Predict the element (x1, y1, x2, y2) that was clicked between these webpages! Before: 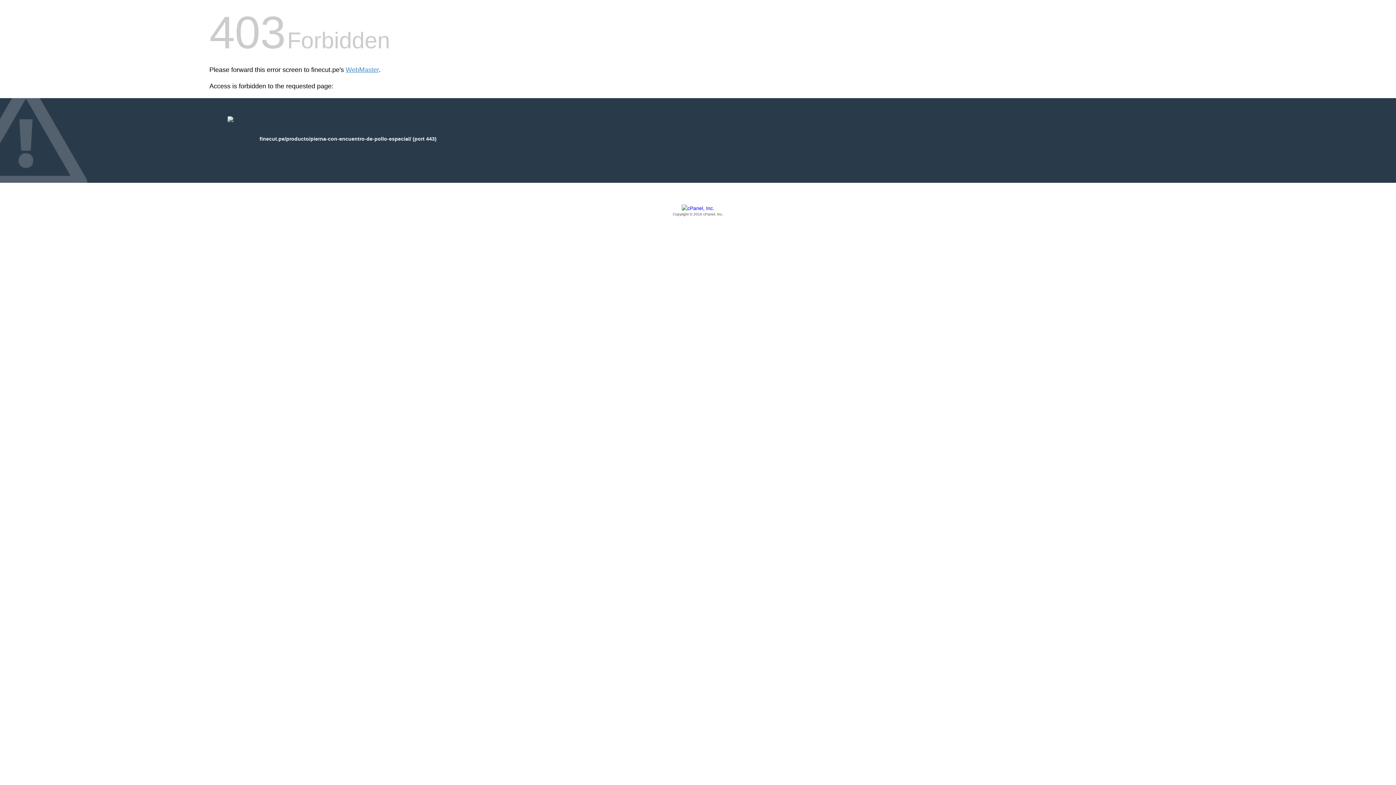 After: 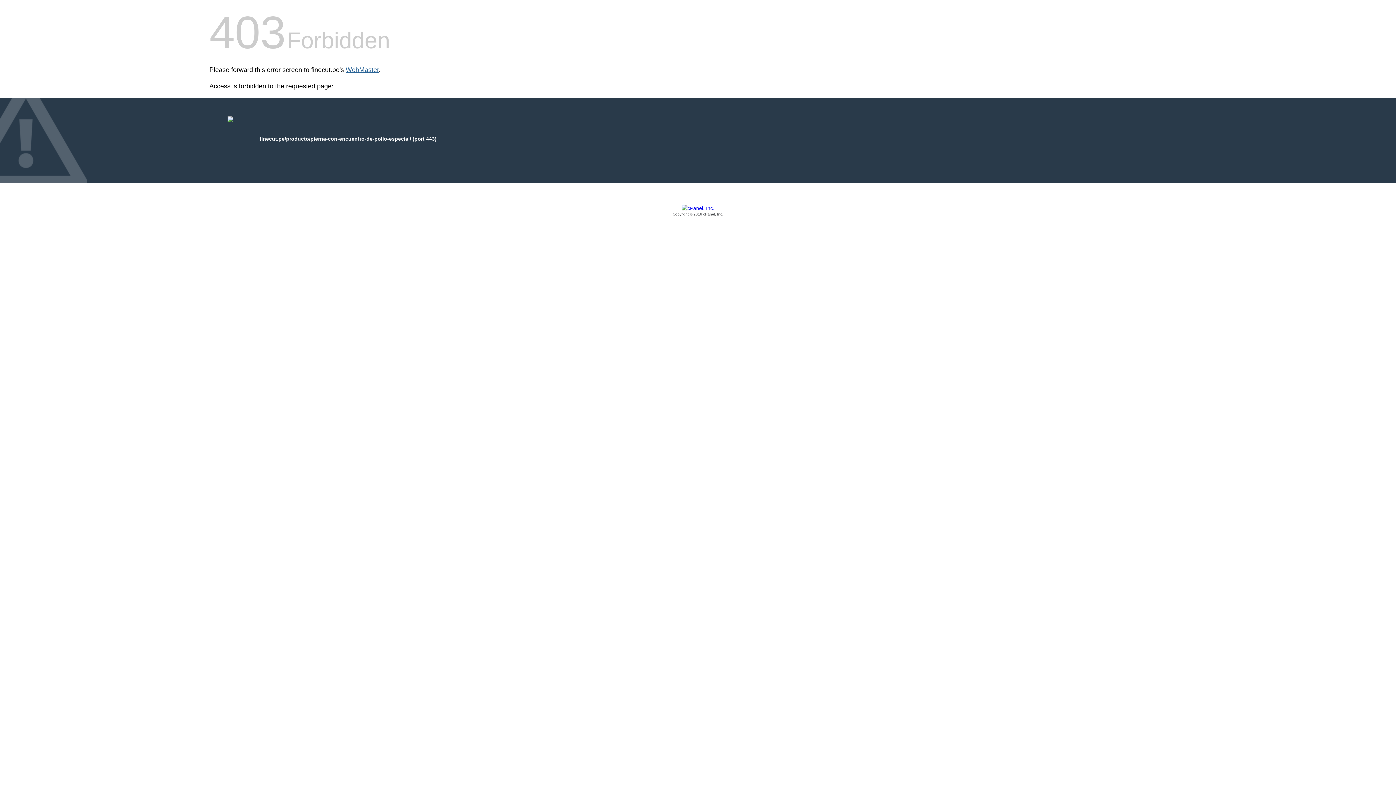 Action: label: WebMaster bbox: (345, 66, 378, 73)